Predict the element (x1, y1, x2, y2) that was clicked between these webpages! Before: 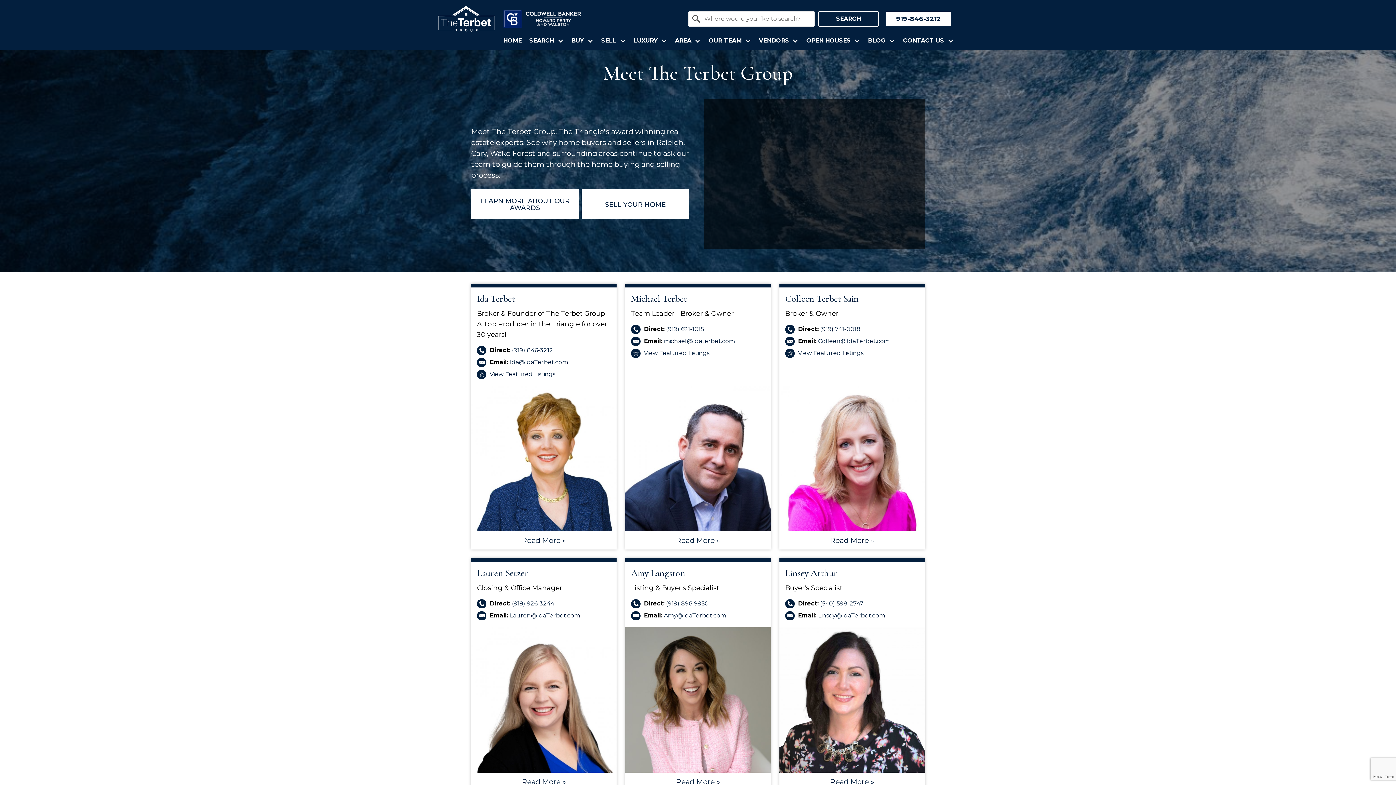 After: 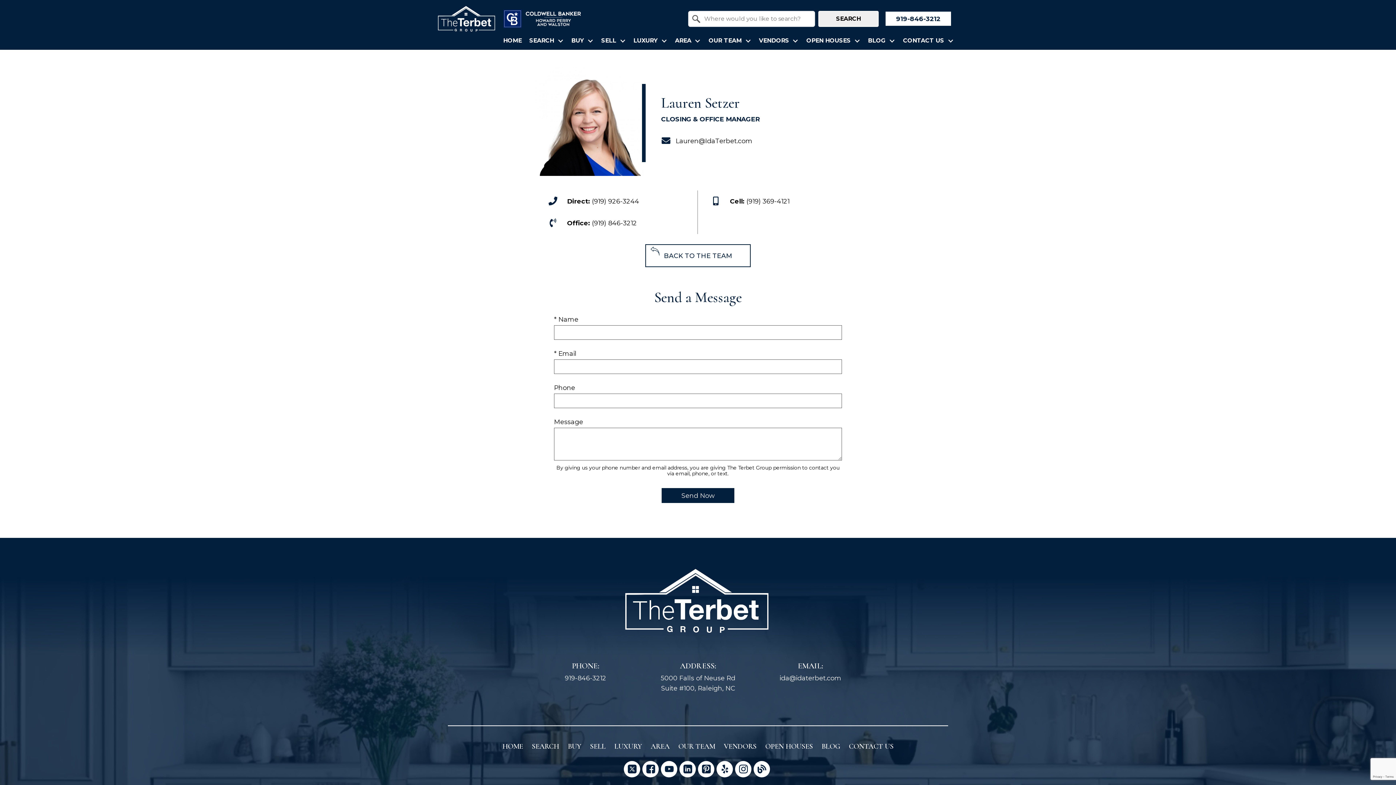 Action: bbox: (471, 627, 616, 773)